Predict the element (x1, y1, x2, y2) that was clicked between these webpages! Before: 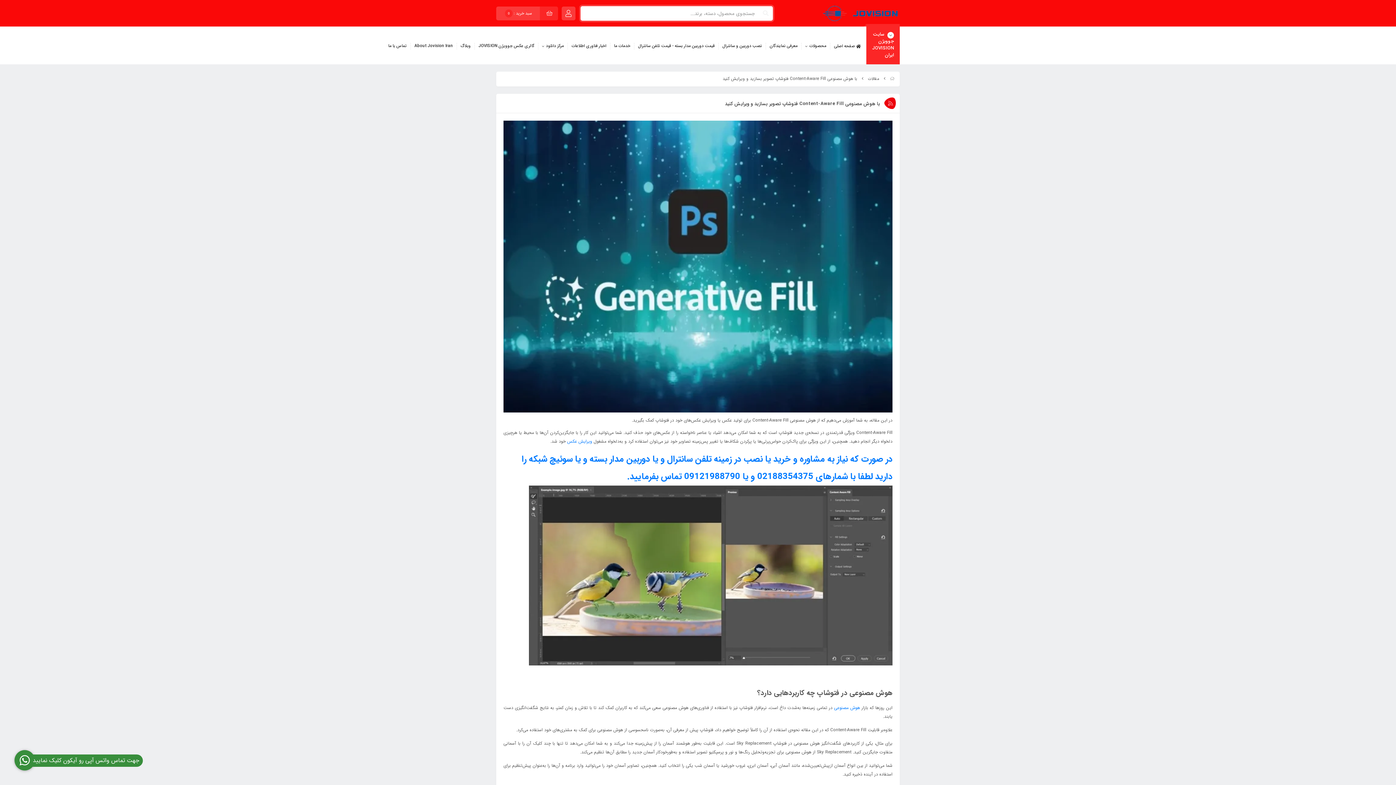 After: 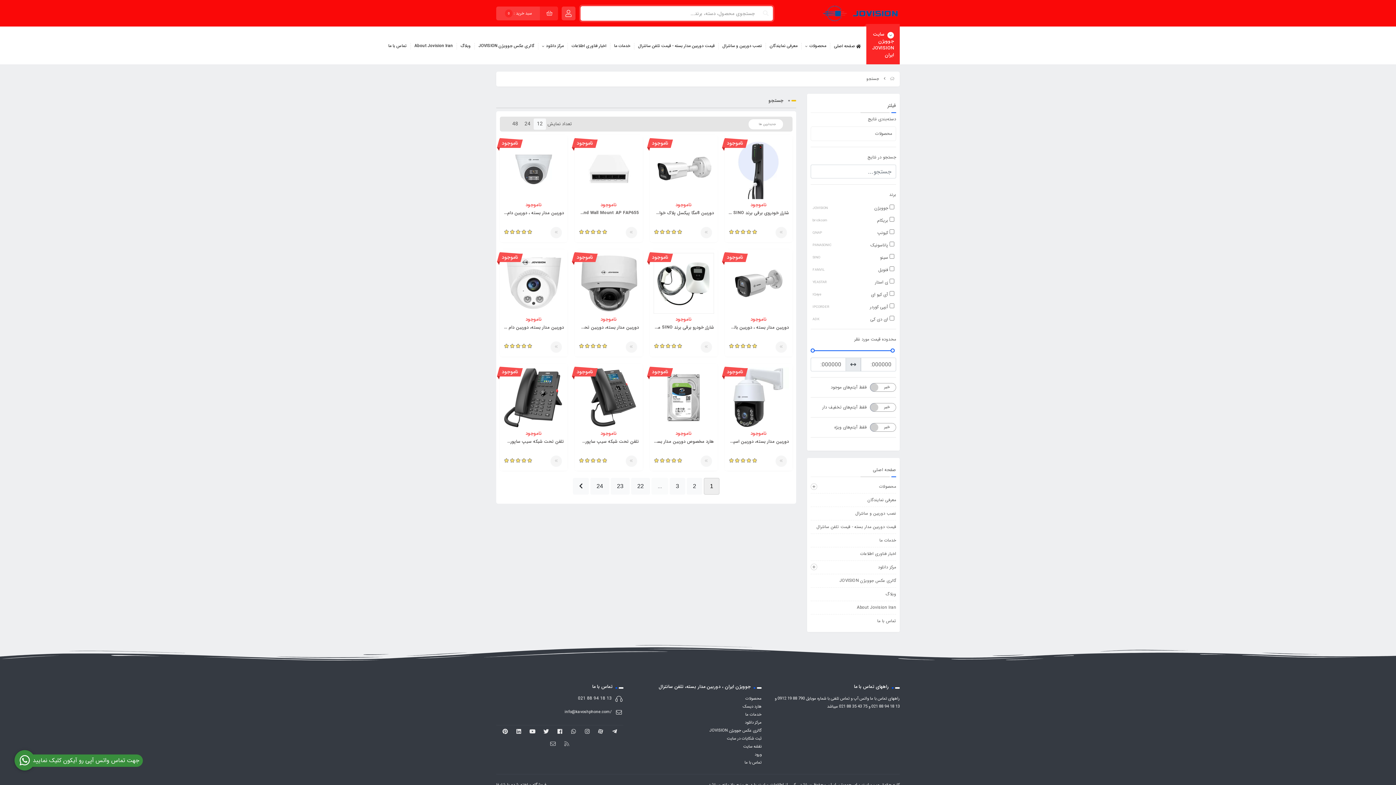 Action: bbox: (758, 6, 773, 19)